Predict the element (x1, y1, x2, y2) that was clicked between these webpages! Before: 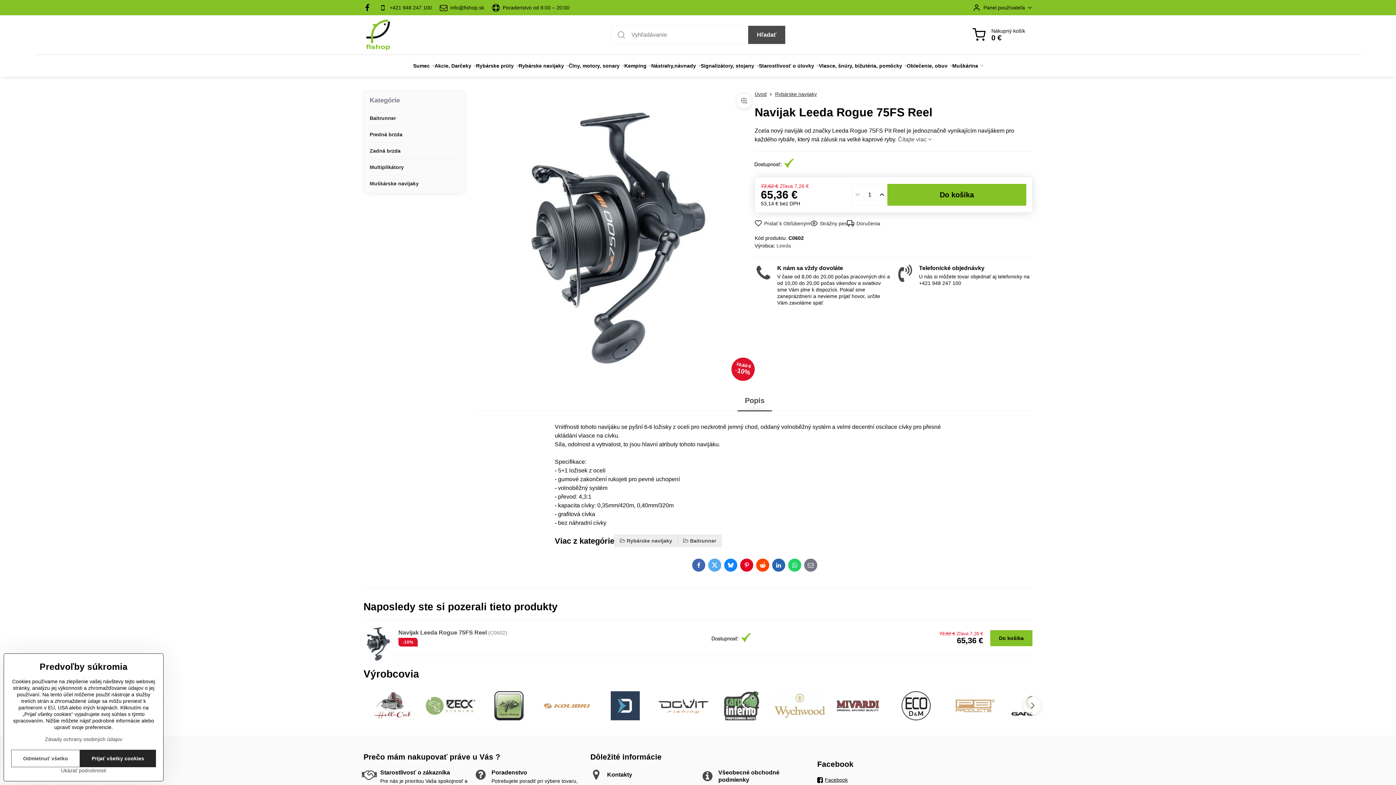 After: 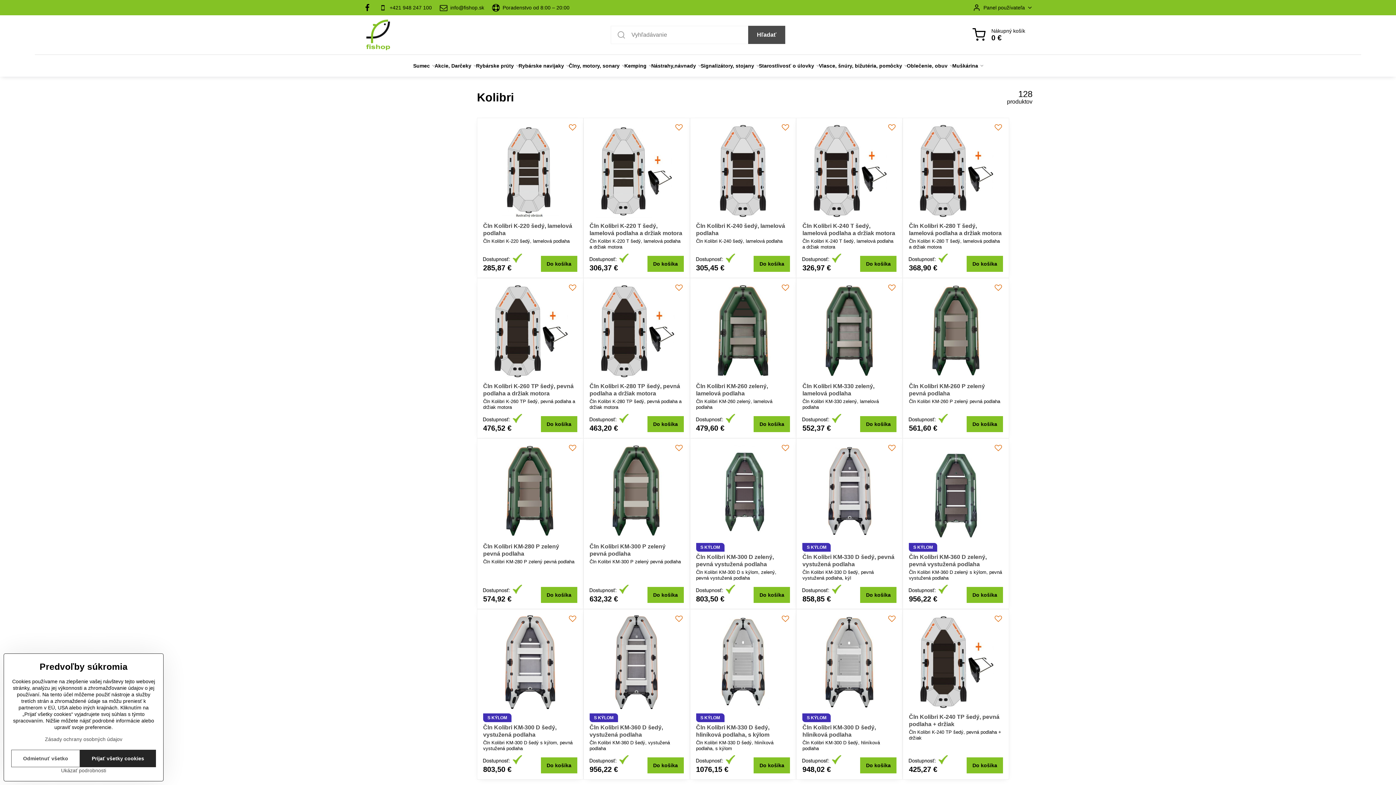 Action: bbox: (538, 688, 596, 724)